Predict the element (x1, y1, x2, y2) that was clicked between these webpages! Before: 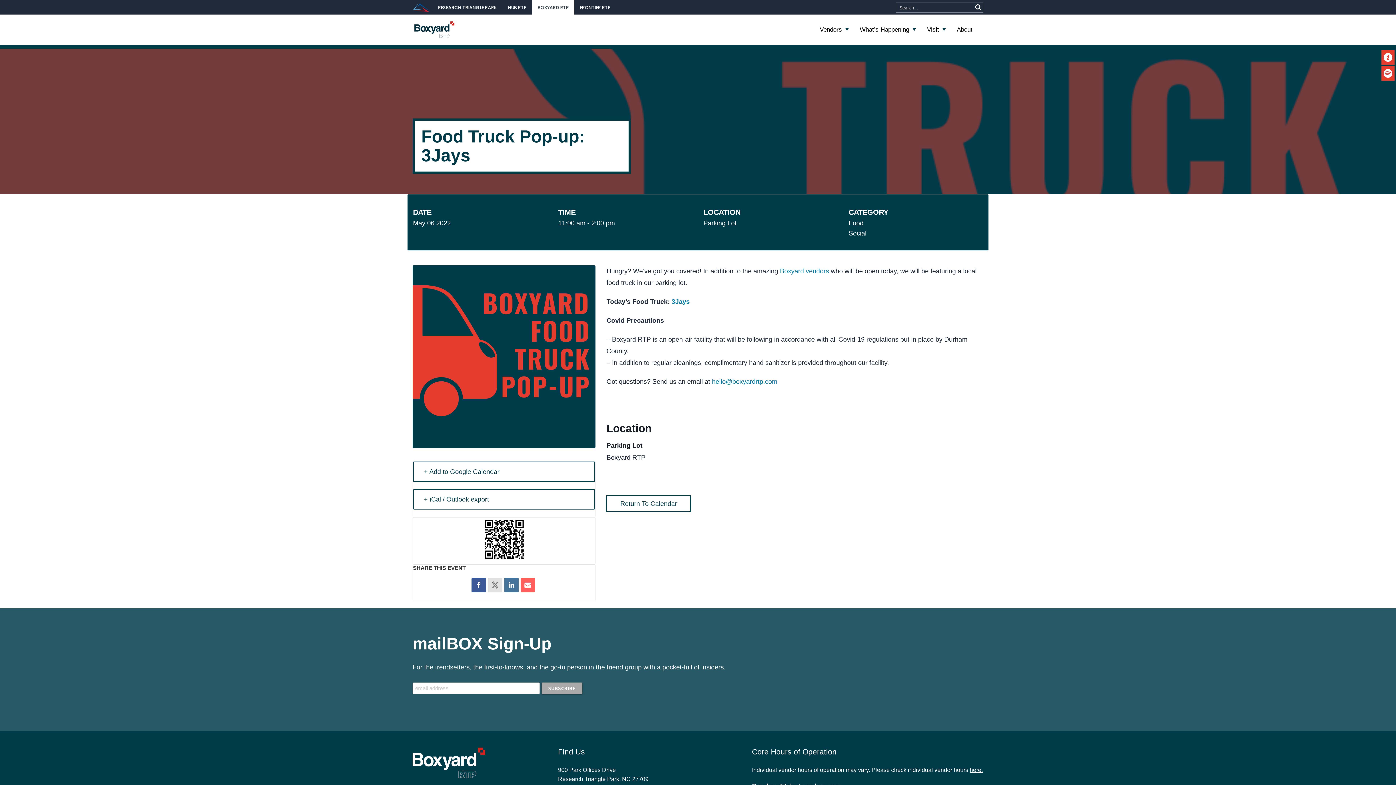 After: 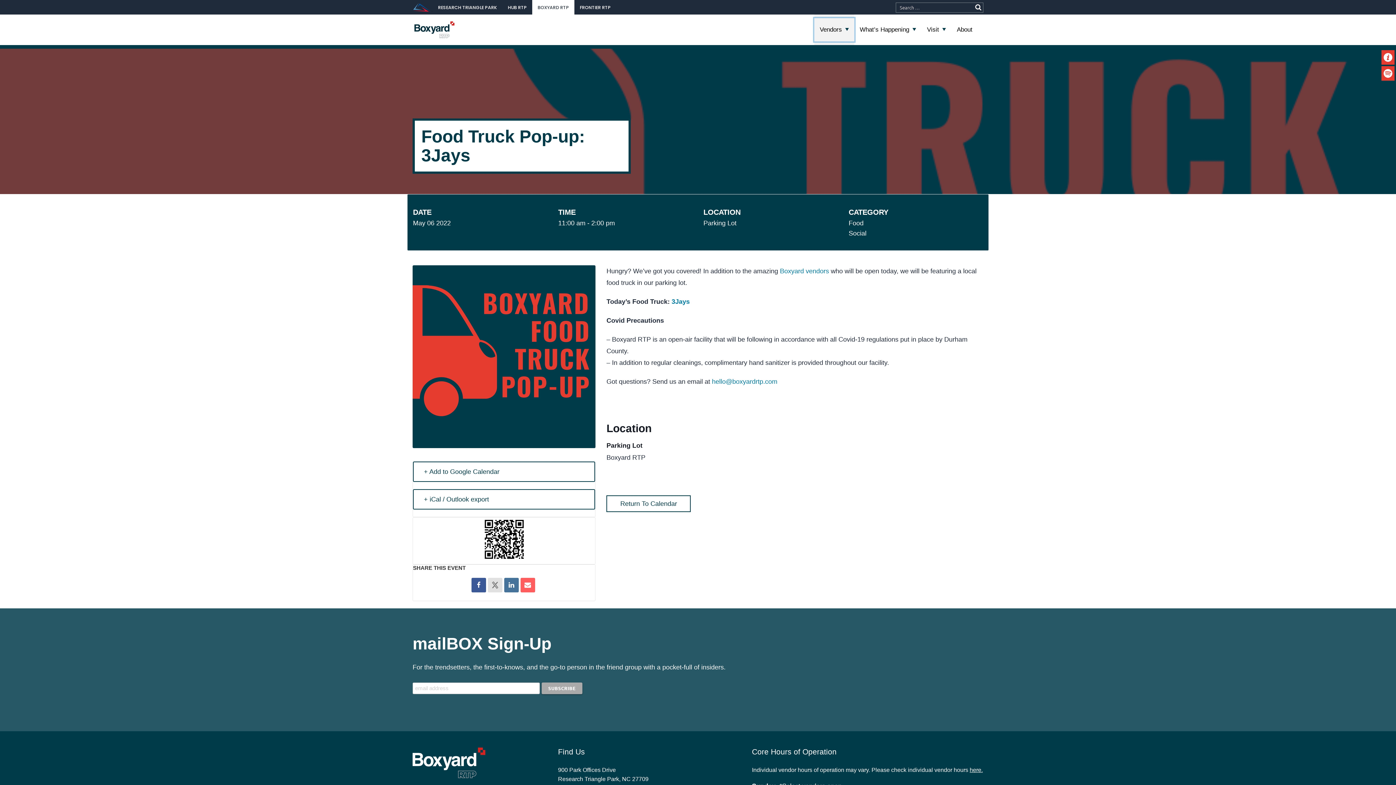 Action: bbox: (814, 18, 854, 41) label: Vendors